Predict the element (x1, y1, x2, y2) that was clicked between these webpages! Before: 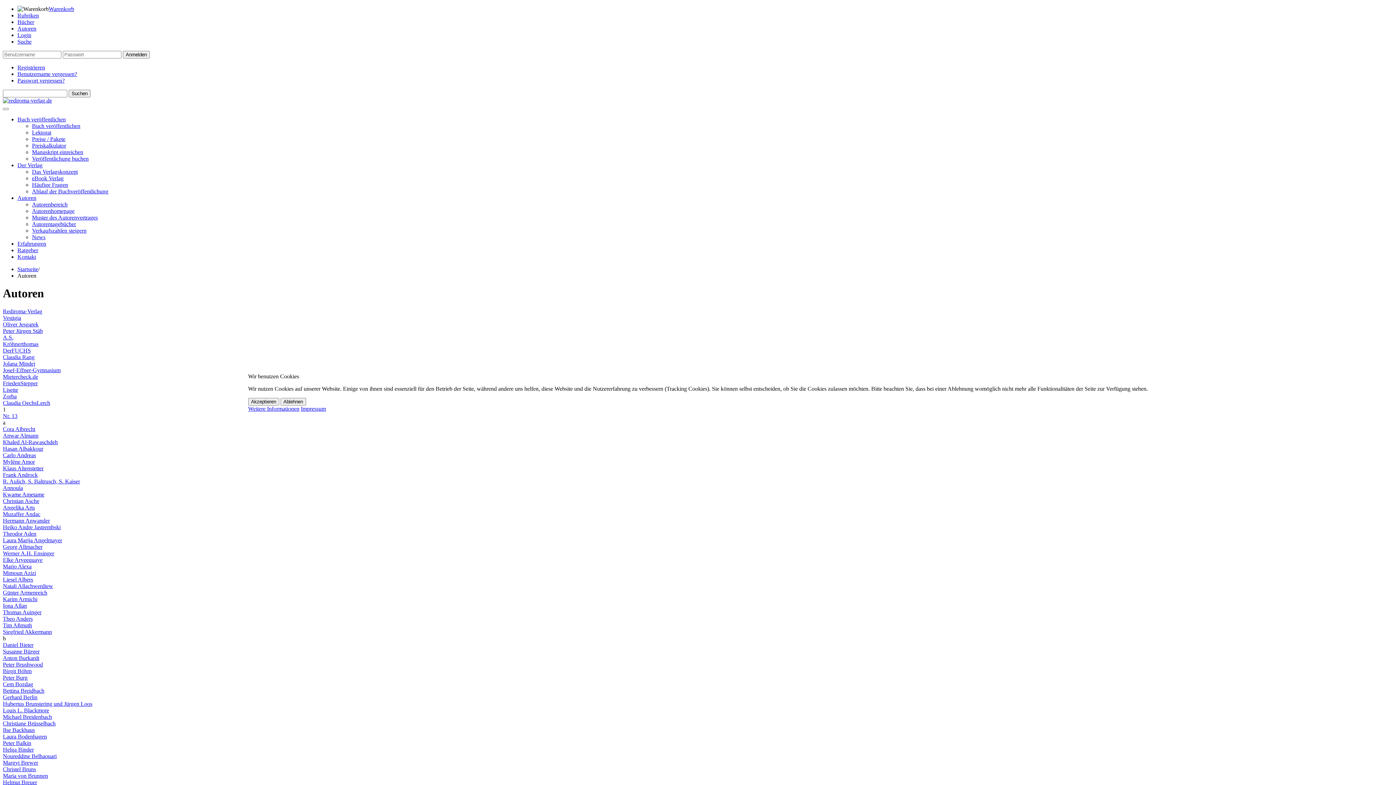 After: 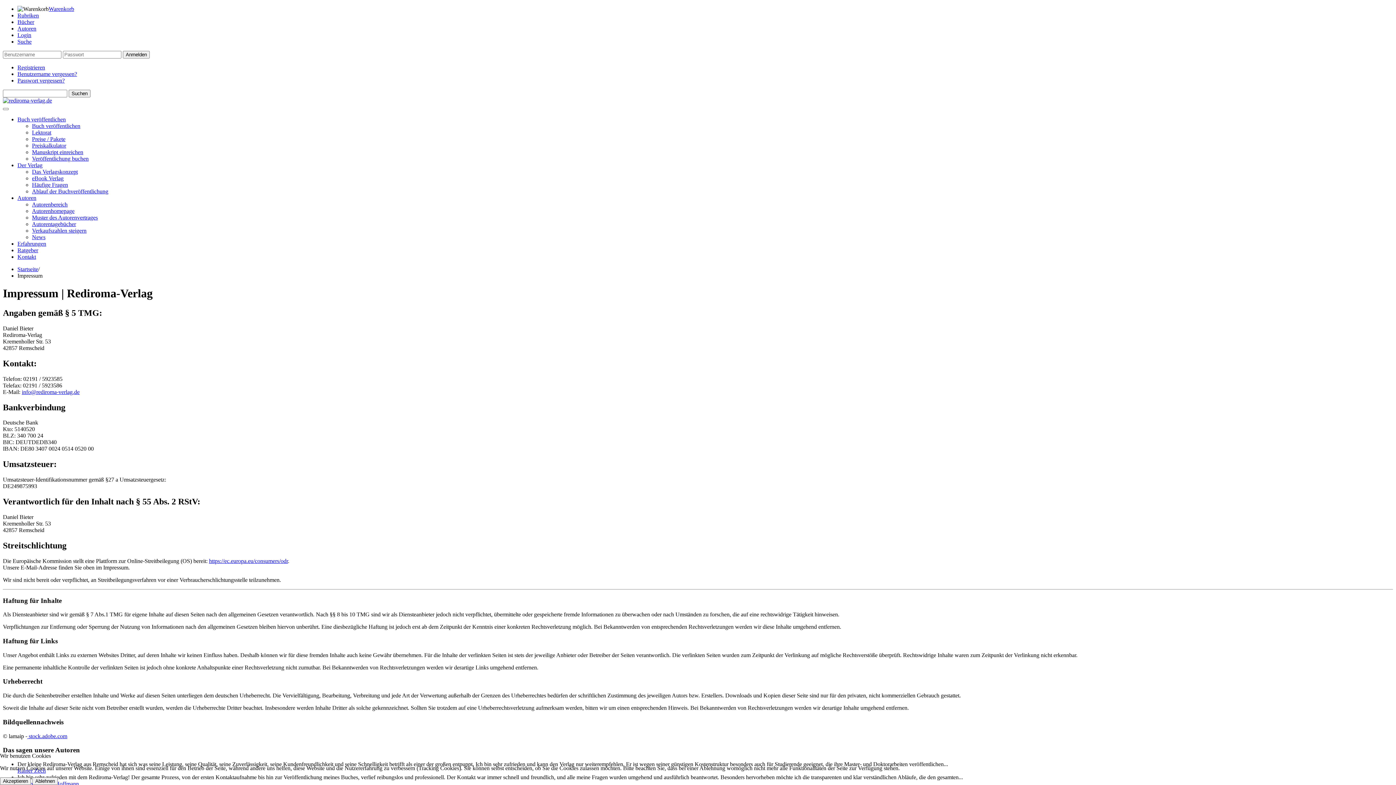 Action: label: Impressum bbox: (300, 405, 326, 411)